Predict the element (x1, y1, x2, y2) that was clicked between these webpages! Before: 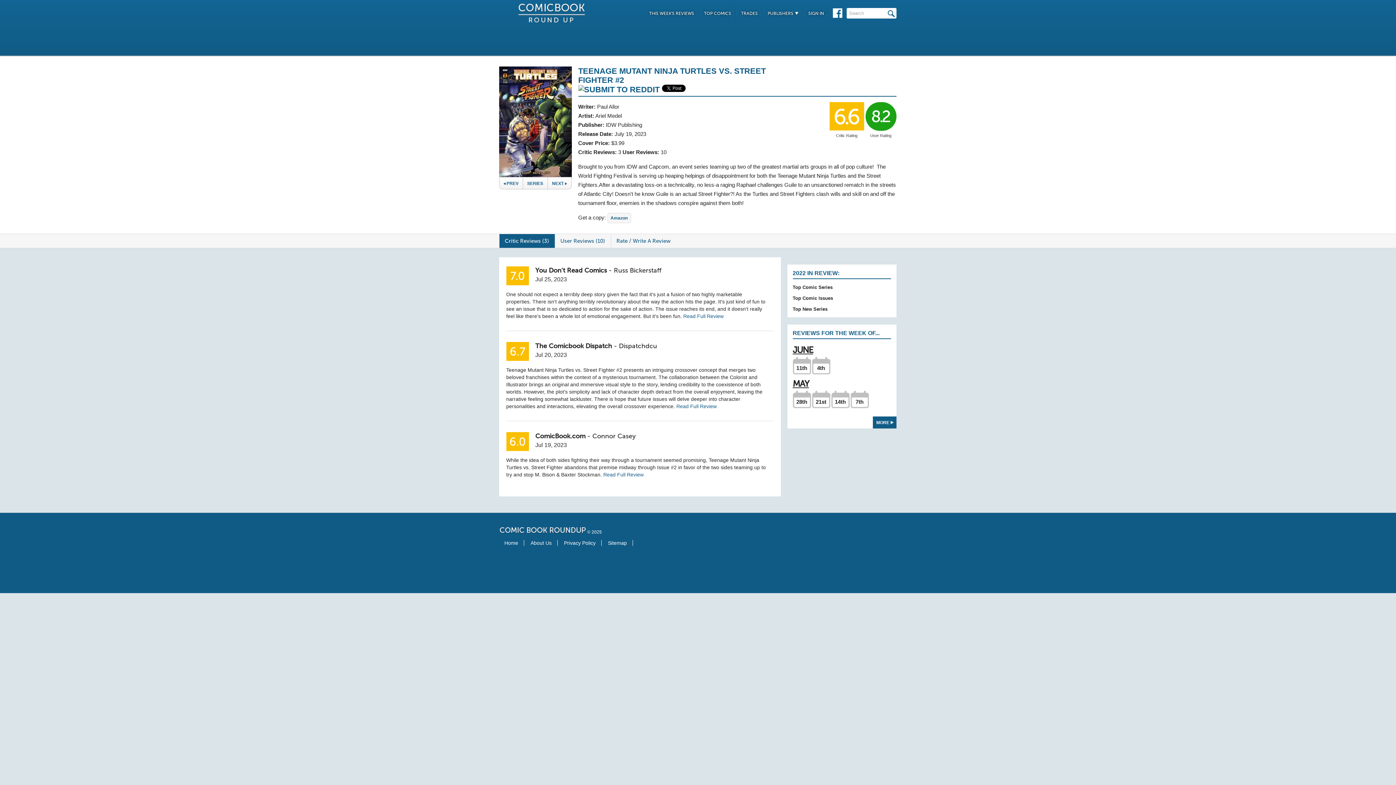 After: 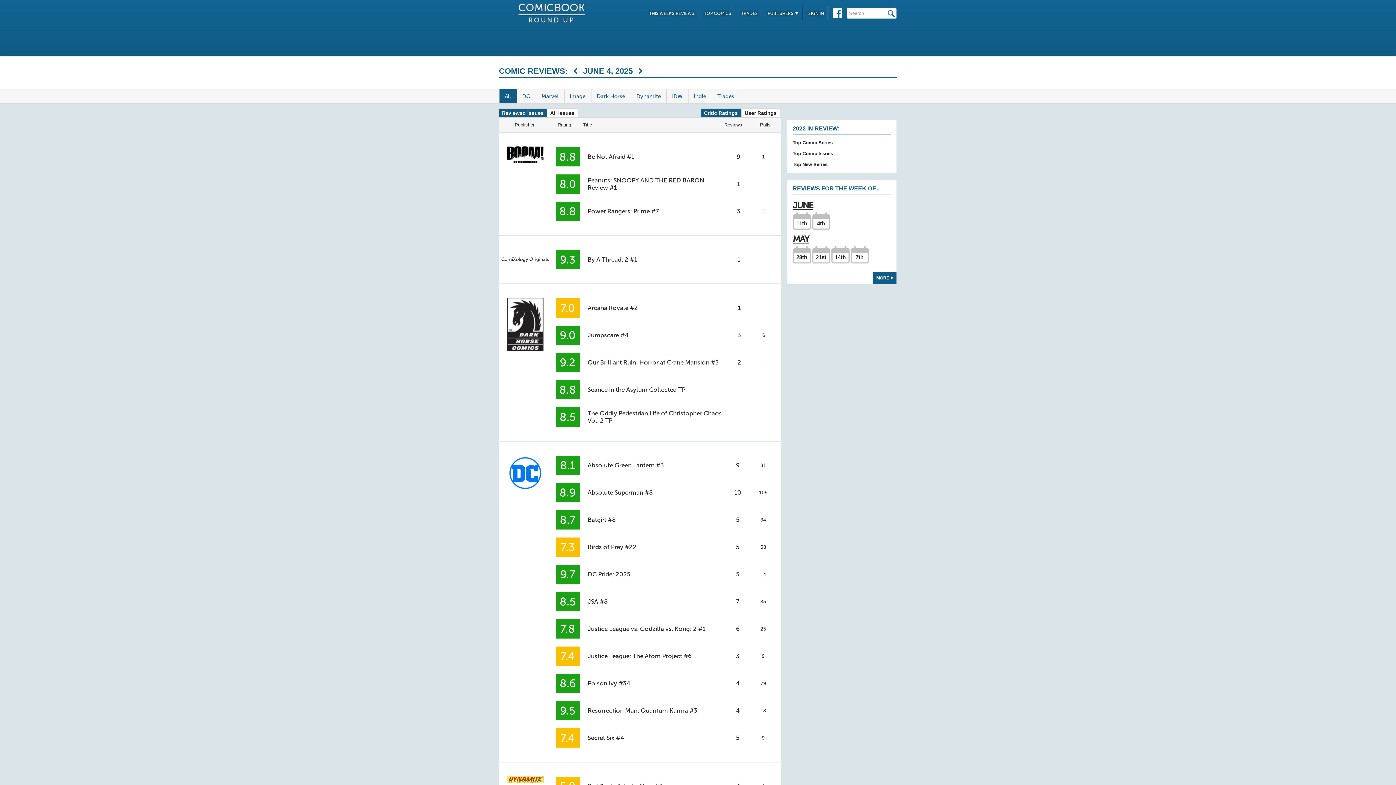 Action: label: THIS WEEK'S REVIEWS bbox: (644, 6, 698, 20)